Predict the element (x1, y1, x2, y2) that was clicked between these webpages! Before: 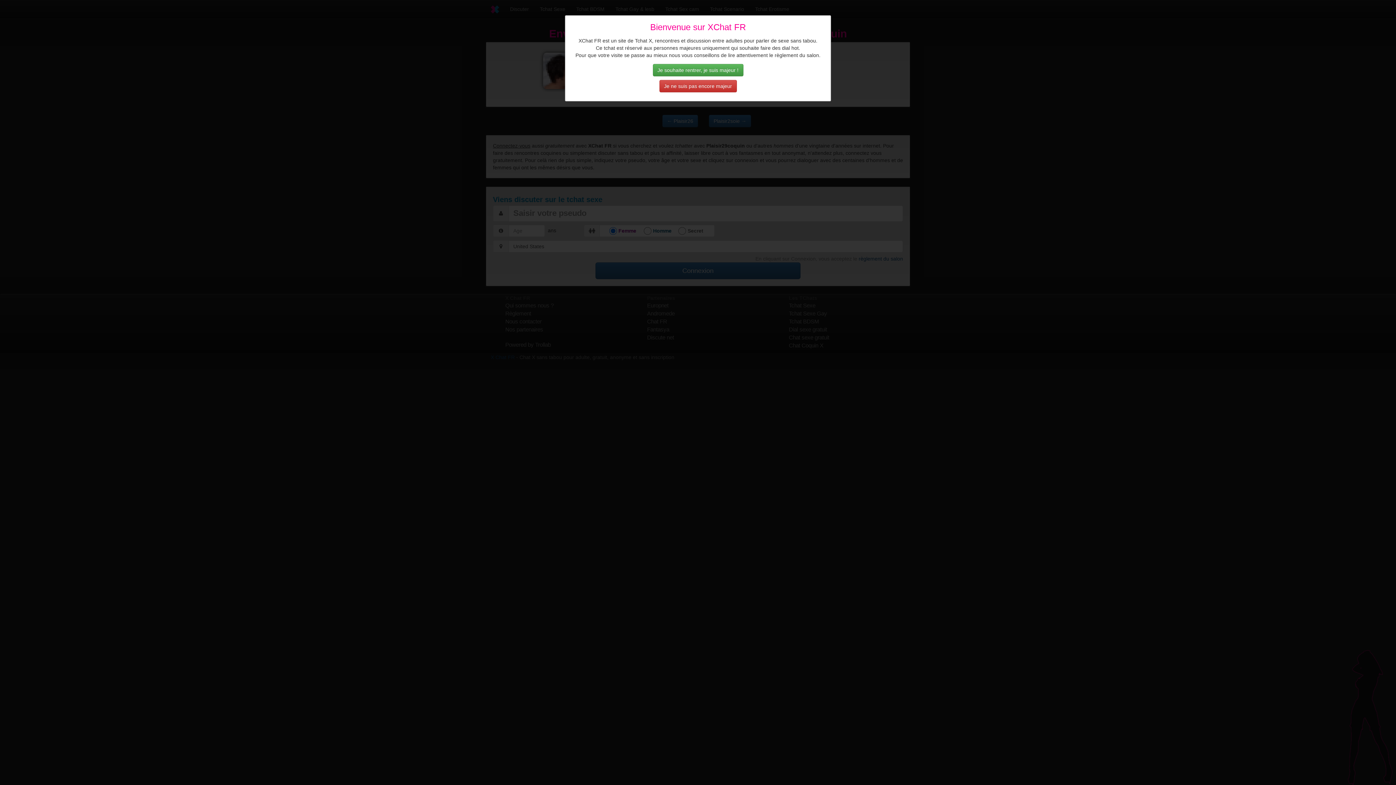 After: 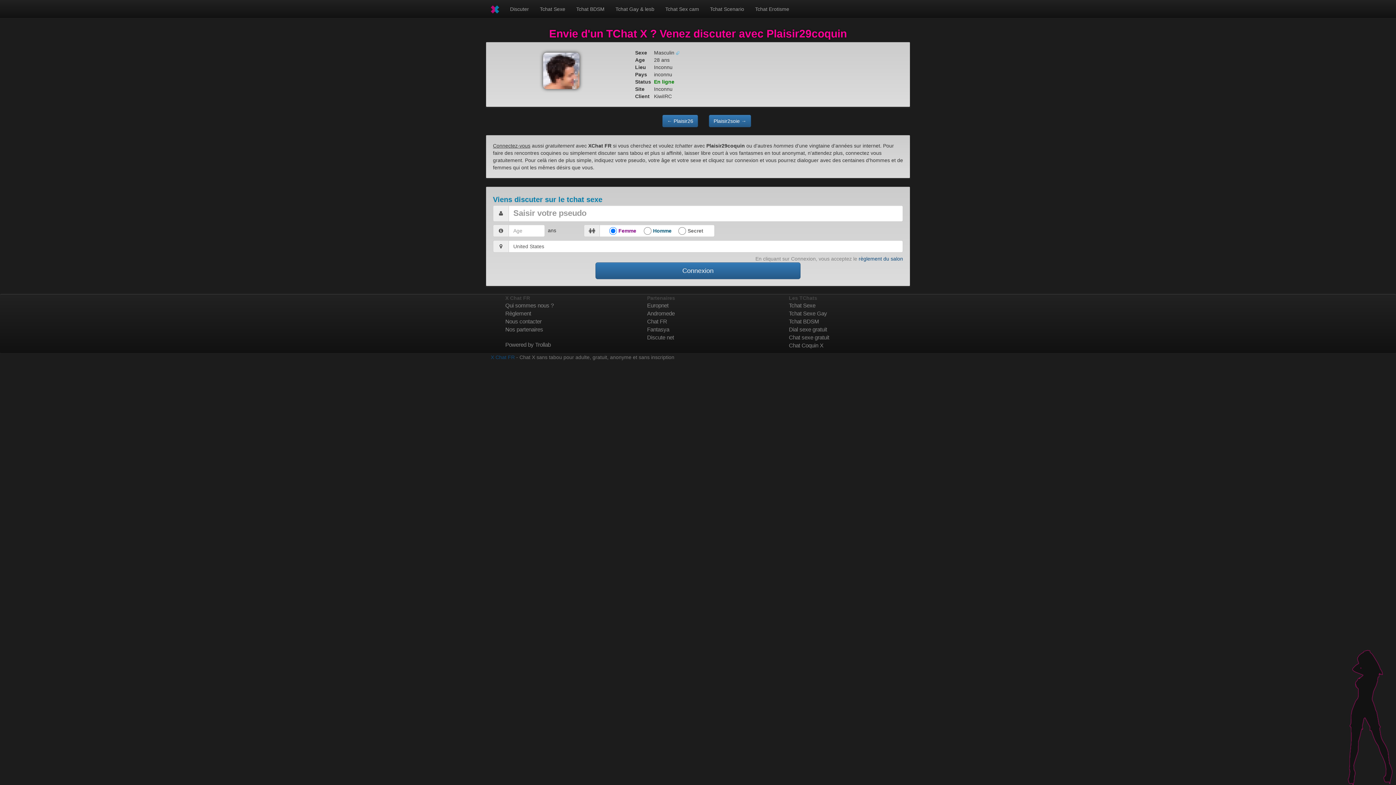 Action: bbox: (652, 64, 743, 76) label: Je souhaite rentrer, je suis majeur !